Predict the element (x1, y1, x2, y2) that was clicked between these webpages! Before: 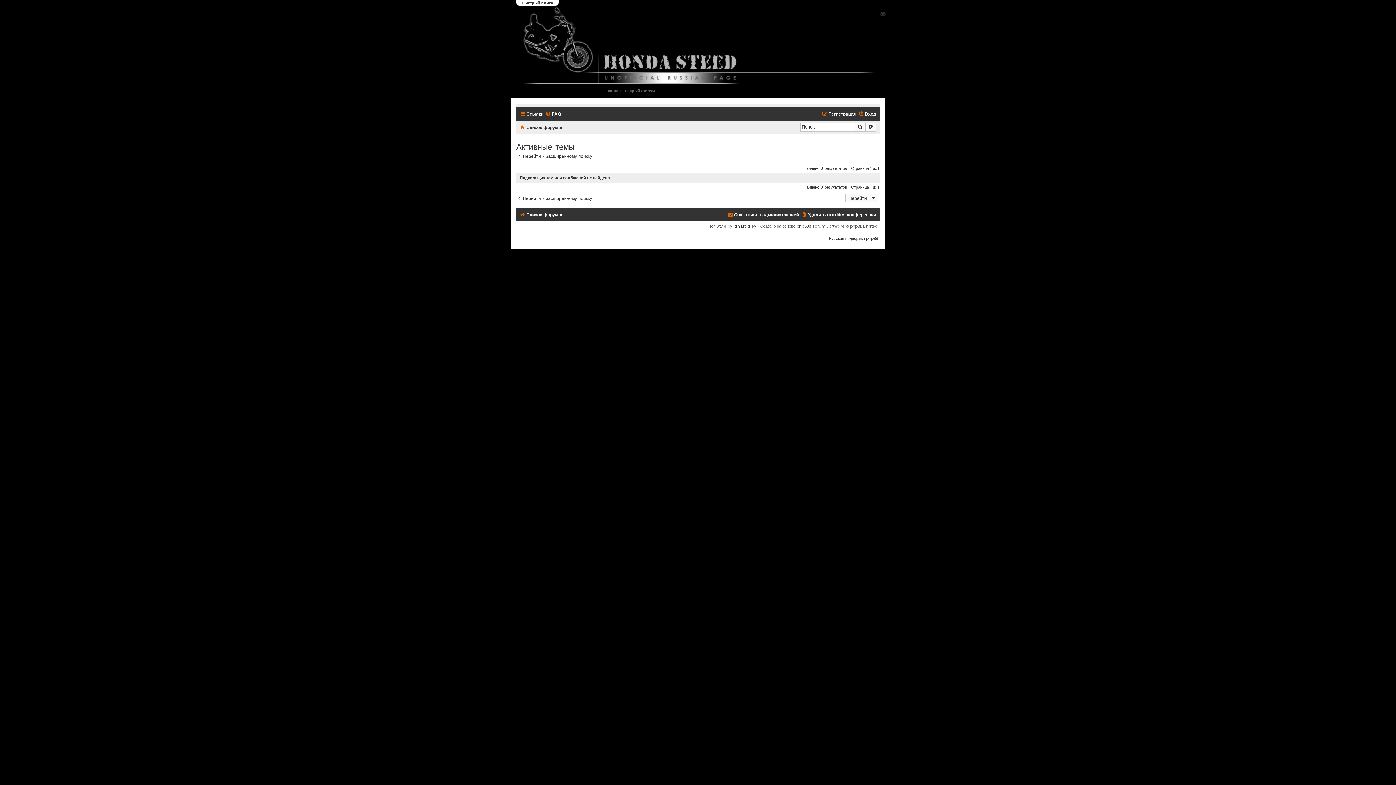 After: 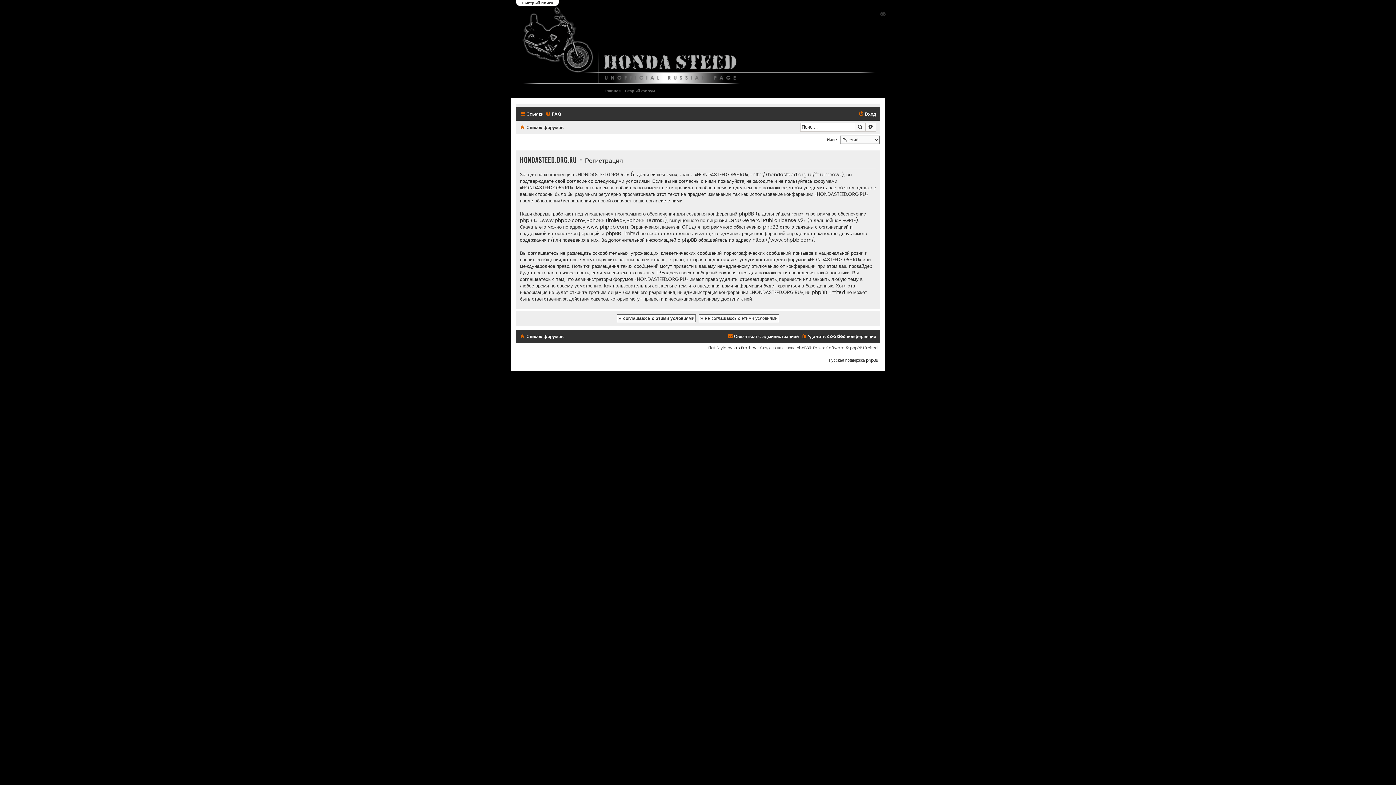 Action: label: Регистрация bbox: (822, 109, 856, 118)